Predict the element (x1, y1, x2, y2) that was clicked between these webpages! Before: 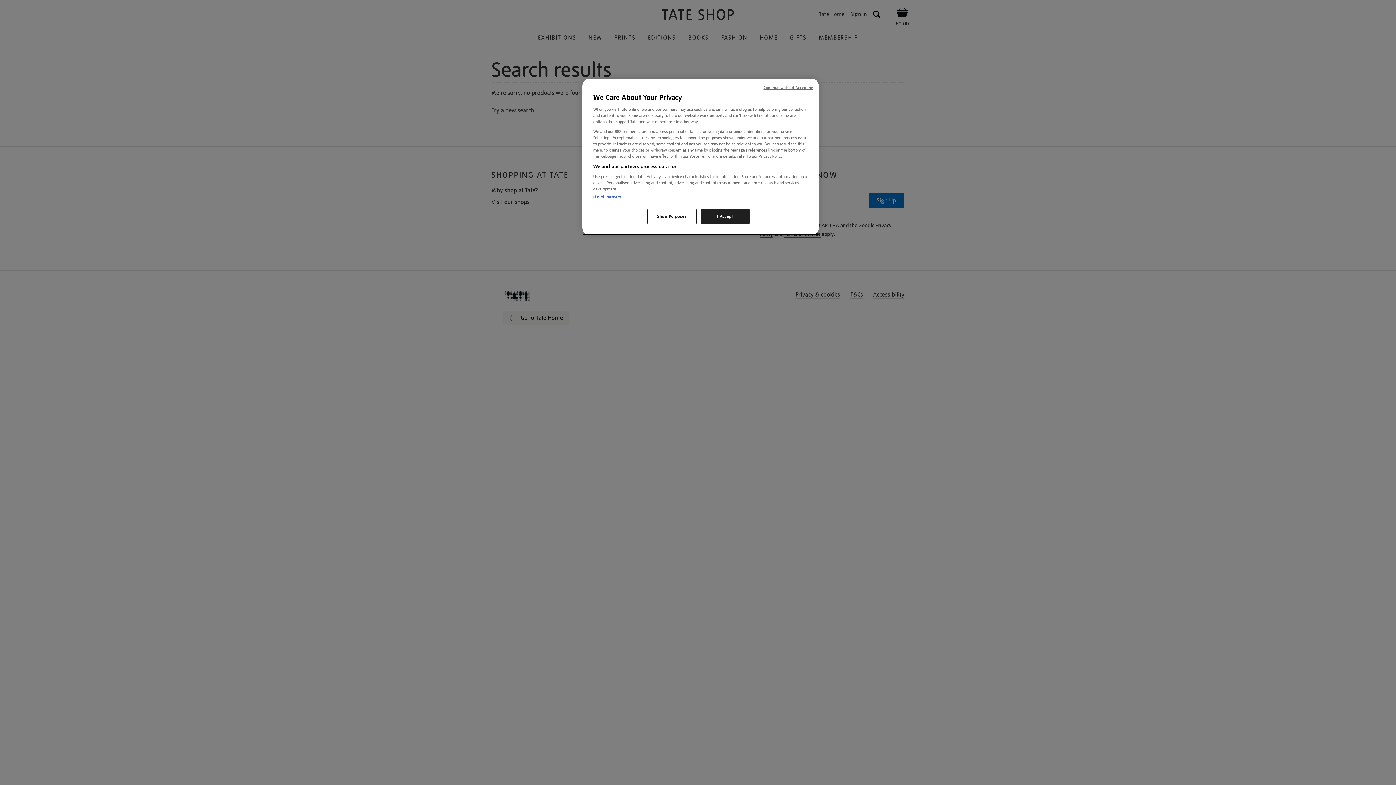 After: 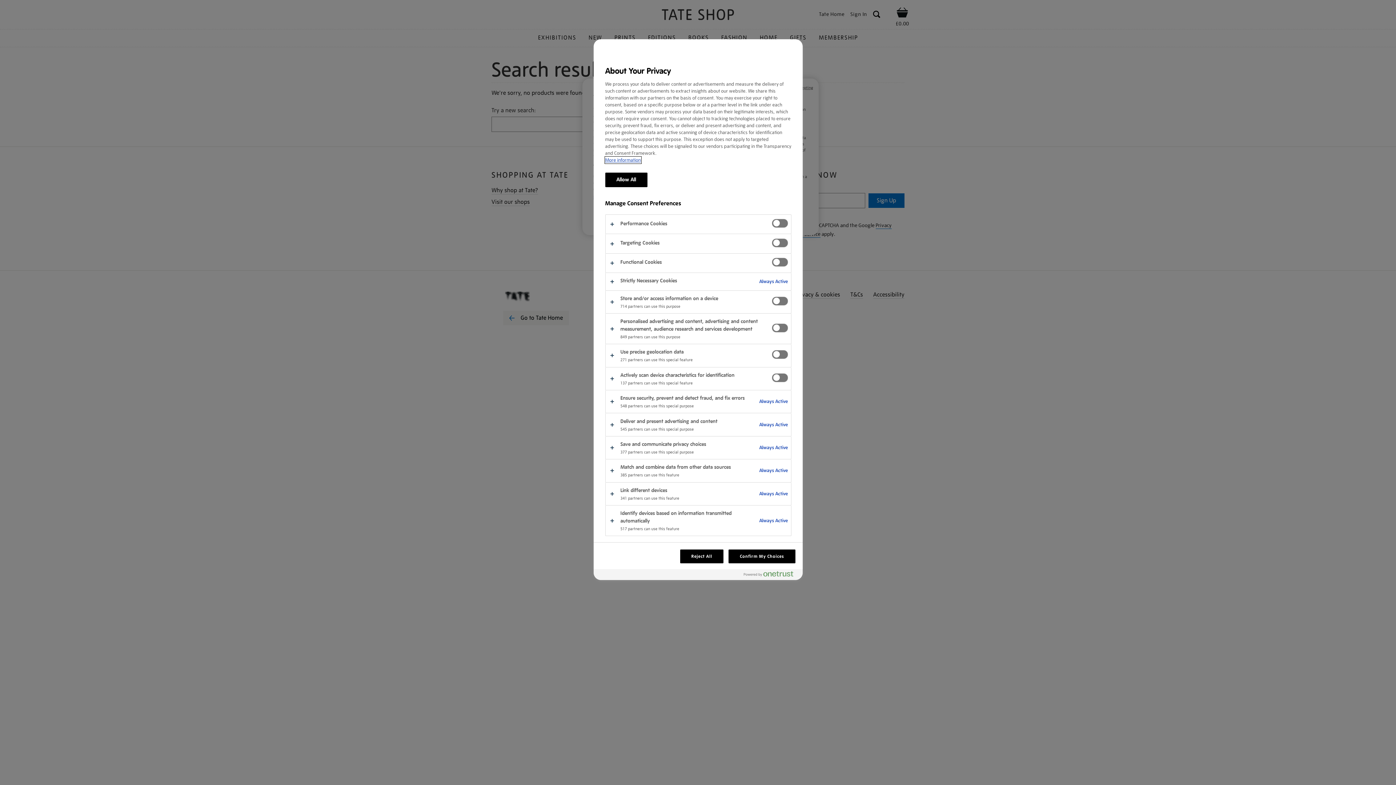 Action: bbox: (647, 209, 696, 224) label: Show Purposes